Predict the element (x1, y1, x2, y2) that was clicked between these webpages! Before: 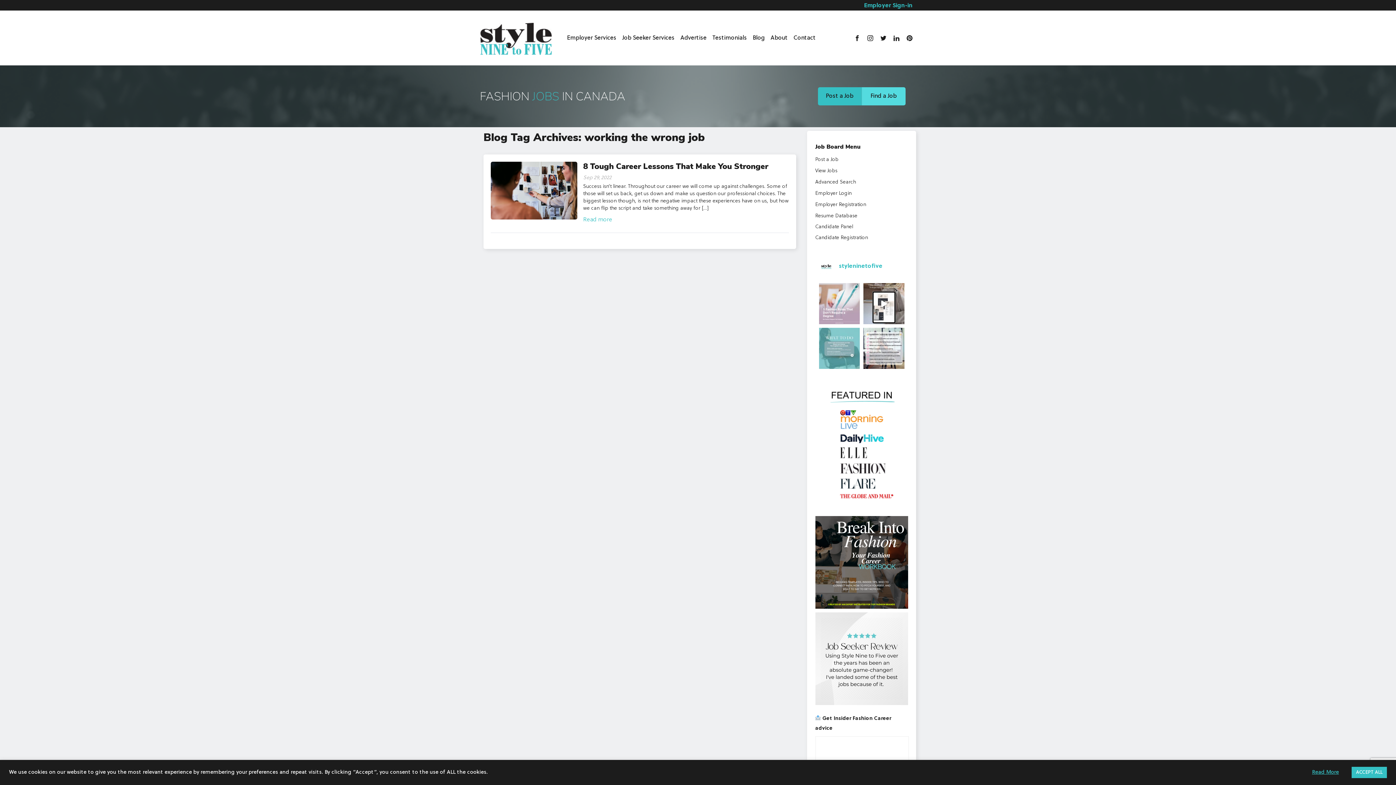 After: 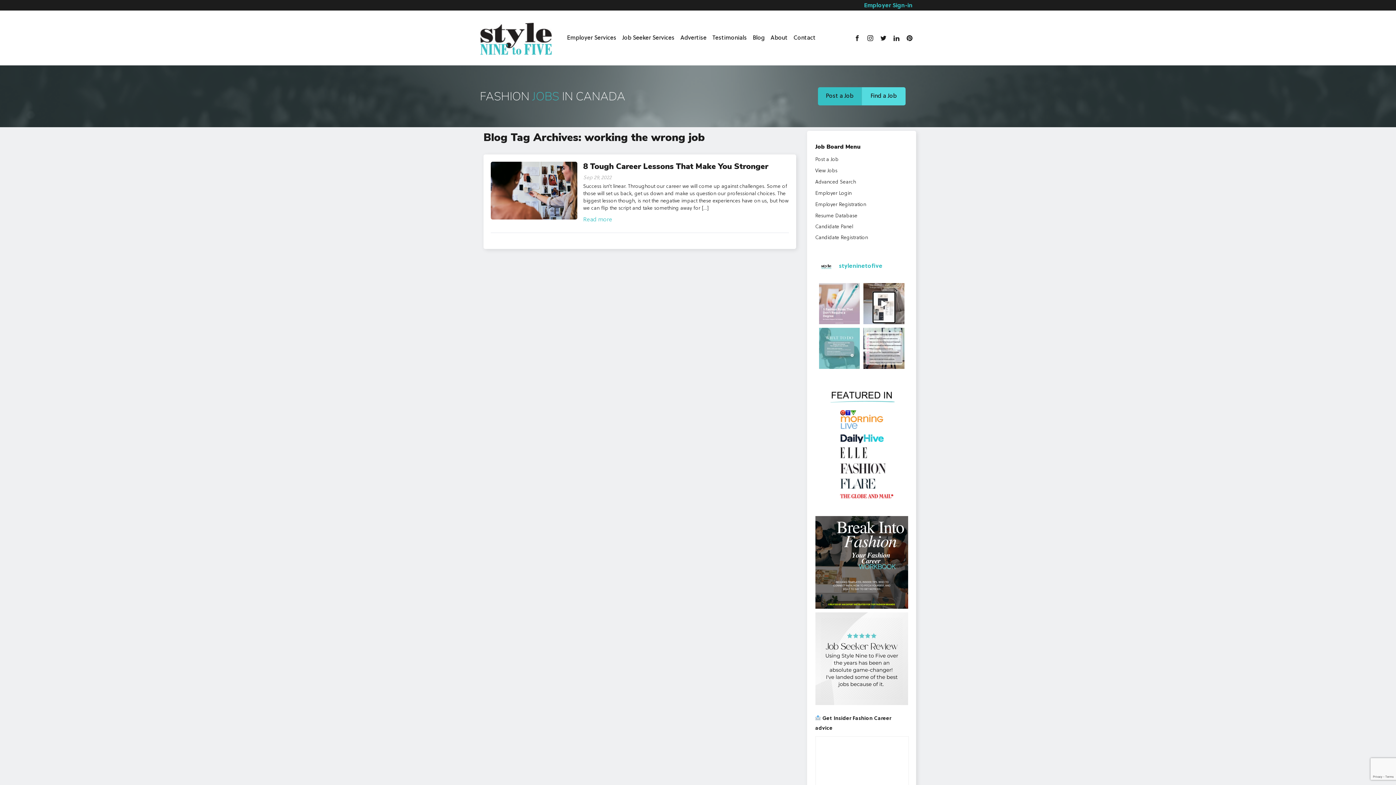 Action: label: ACCEPT ALL bbox: (1352, 767, 1387, 778)